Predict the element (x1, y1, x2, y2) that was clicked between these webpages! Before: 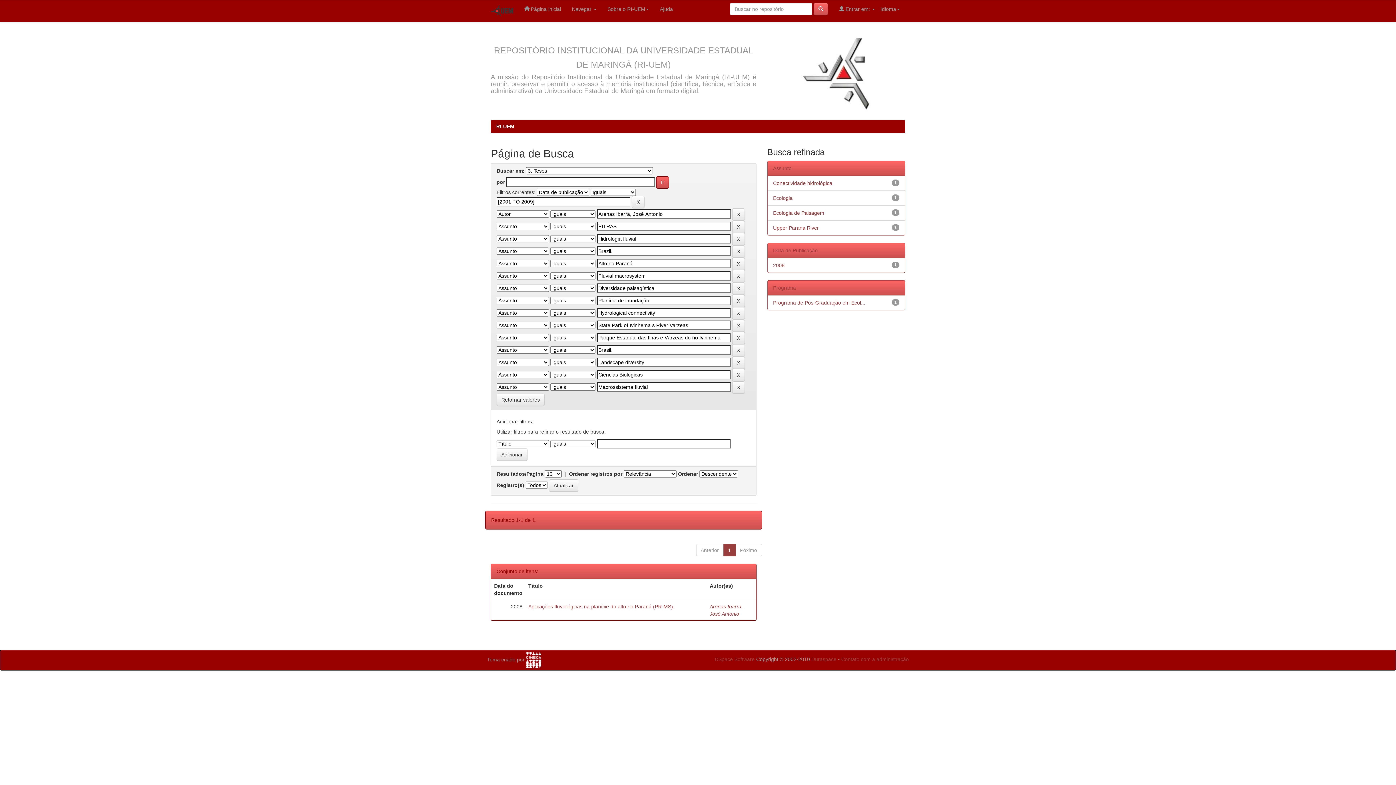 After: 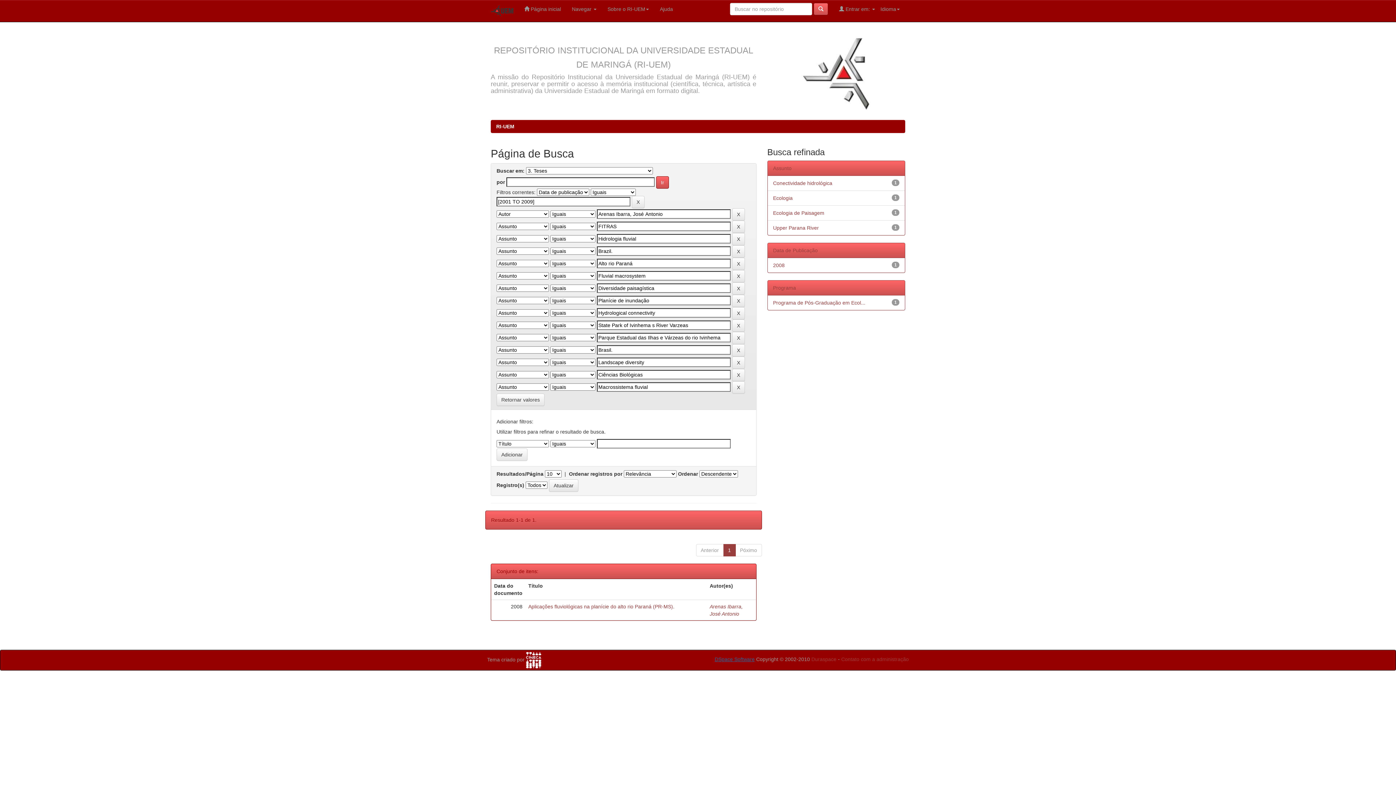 Action: label: DSpace Software bbox: (714, 656, 754, 662)